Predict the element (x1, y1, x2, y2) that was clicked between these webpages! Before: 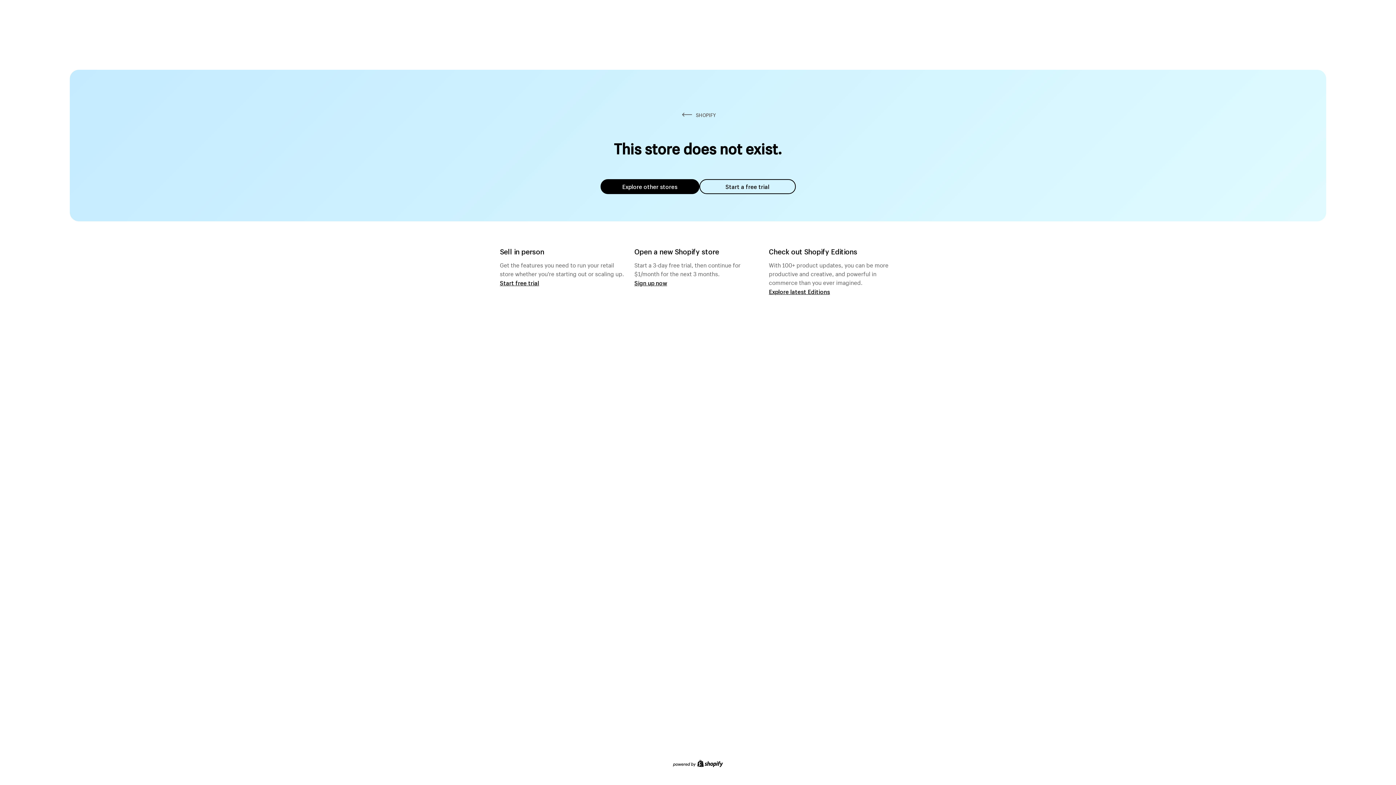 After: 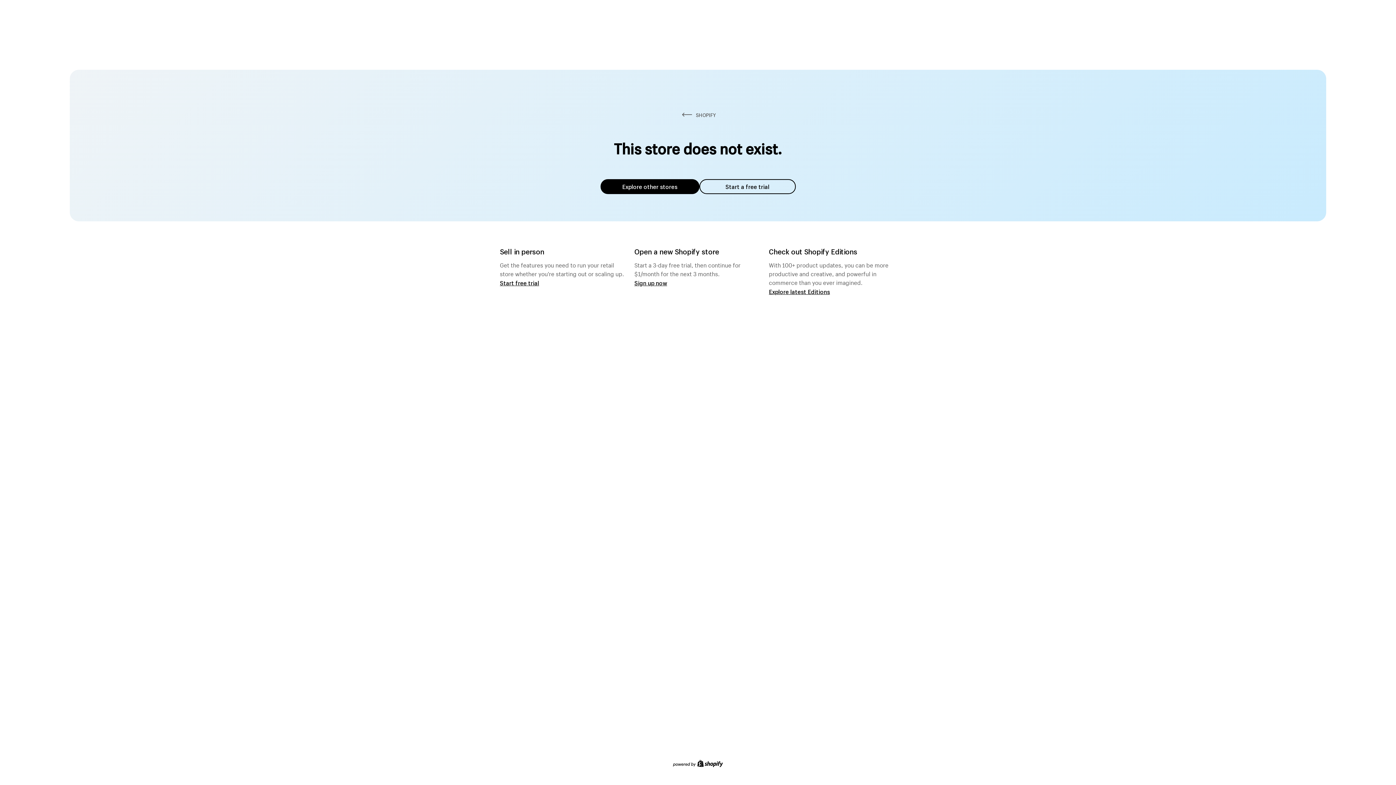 Action: label: Explore other stores bbox: (600, 179, 699, 194)